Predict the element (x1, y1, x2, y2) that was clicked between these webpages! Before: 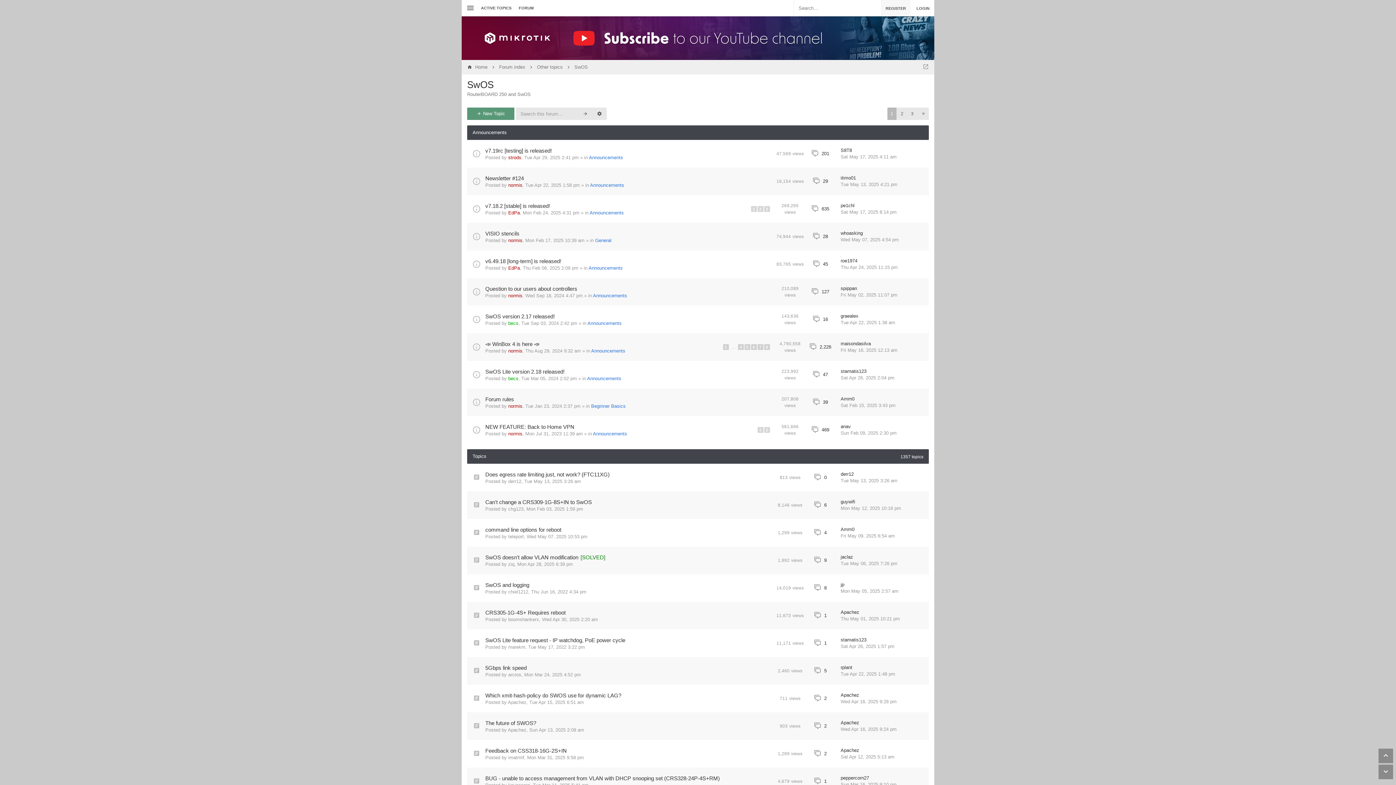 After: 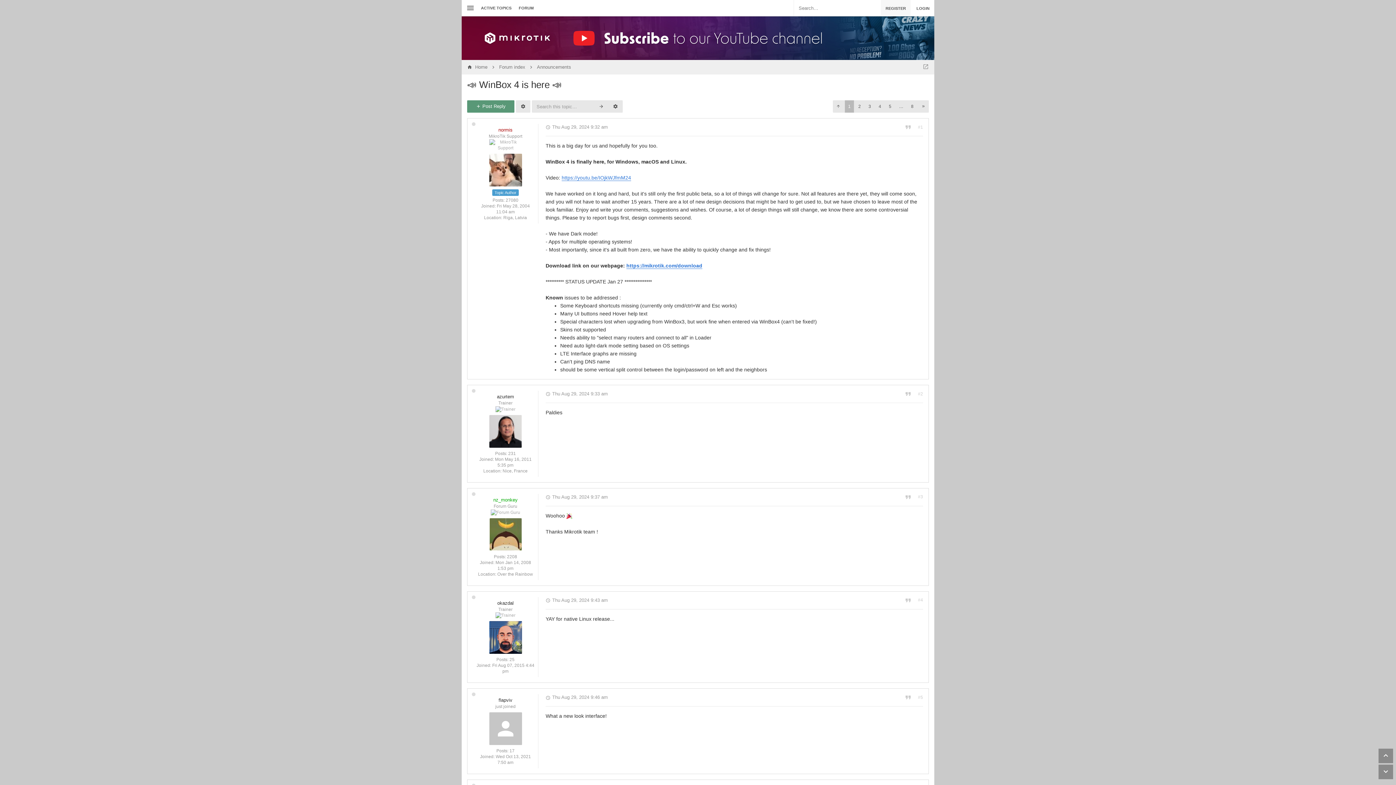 Action: bbox: (723, 344, 728, 350) label: 1